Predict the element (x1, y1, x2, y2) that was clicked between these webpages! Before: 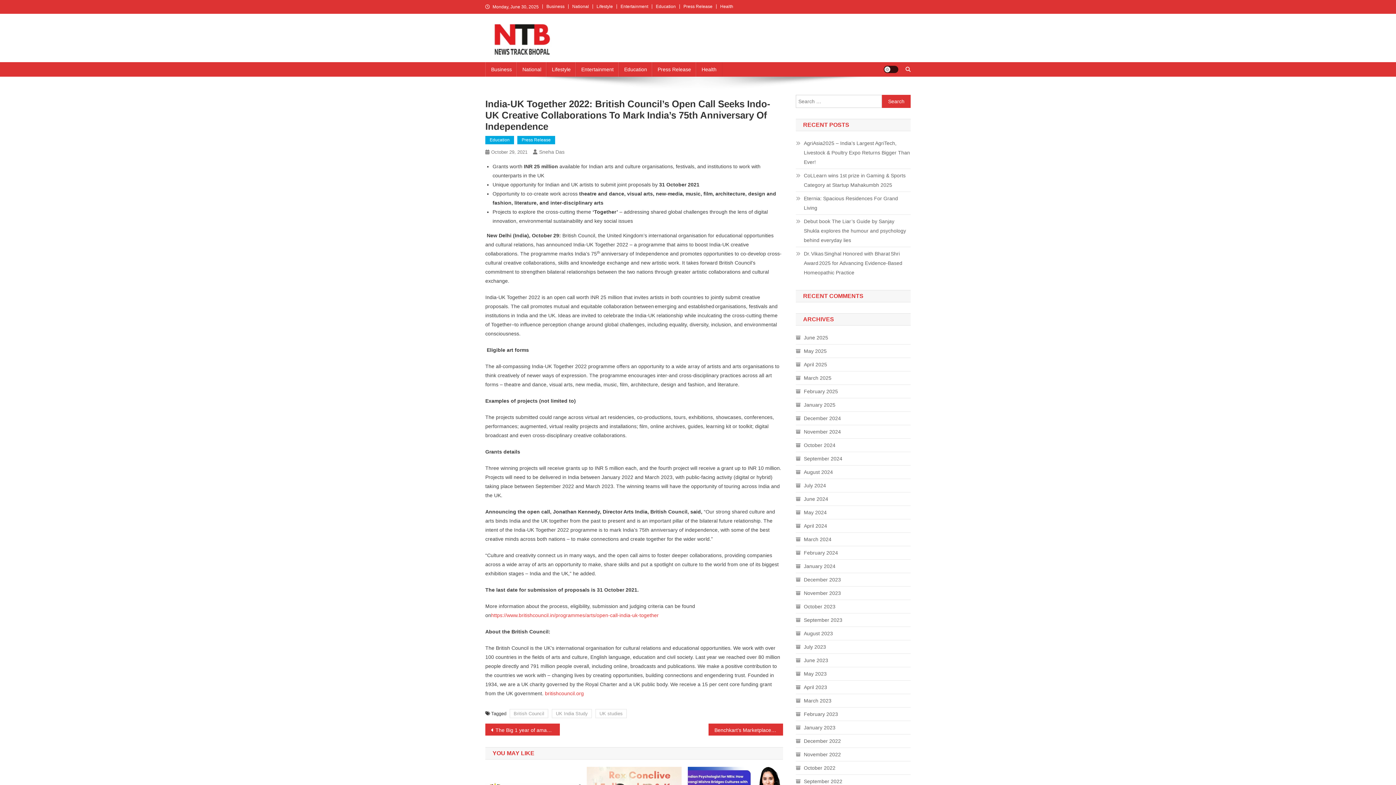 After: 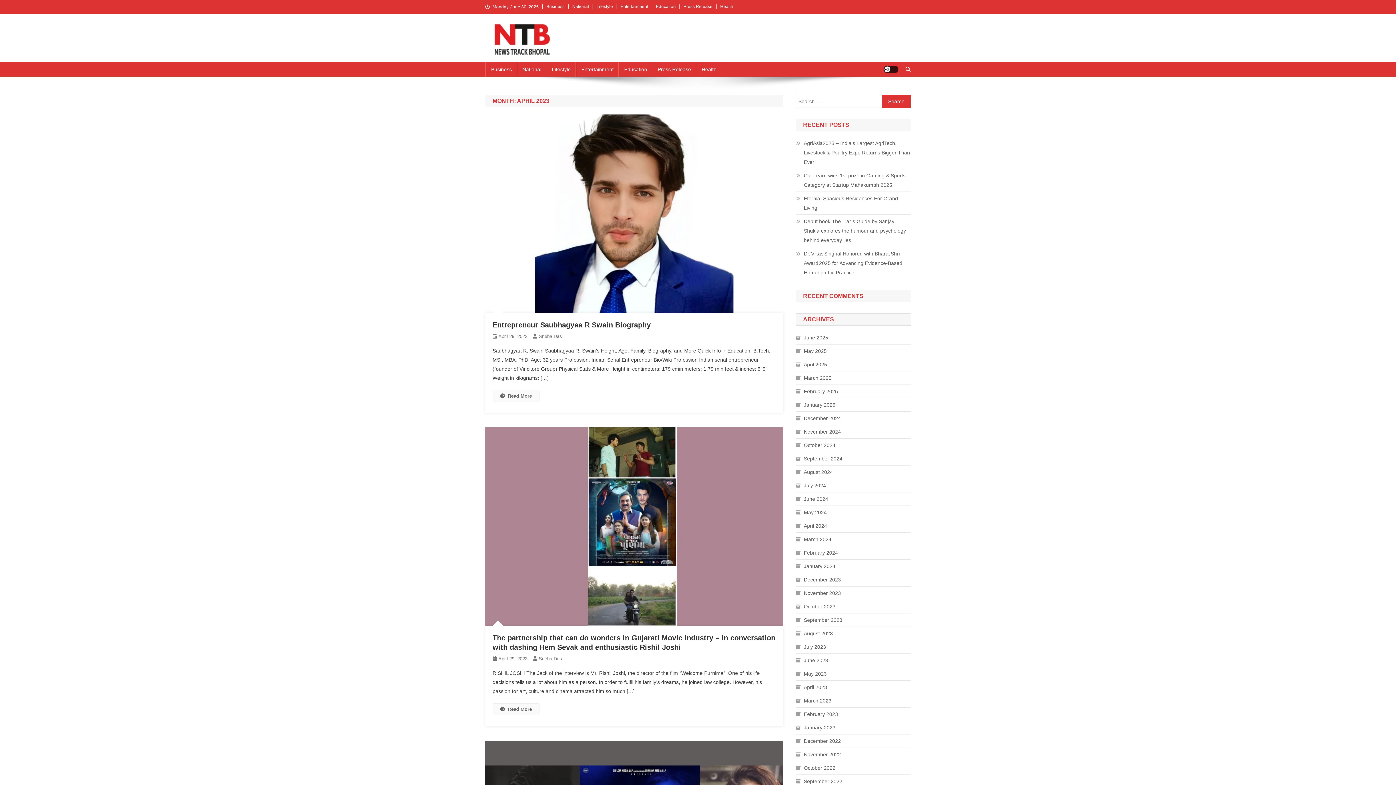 Action: label: April 2023 bbox: (796, 683, 827, 692)